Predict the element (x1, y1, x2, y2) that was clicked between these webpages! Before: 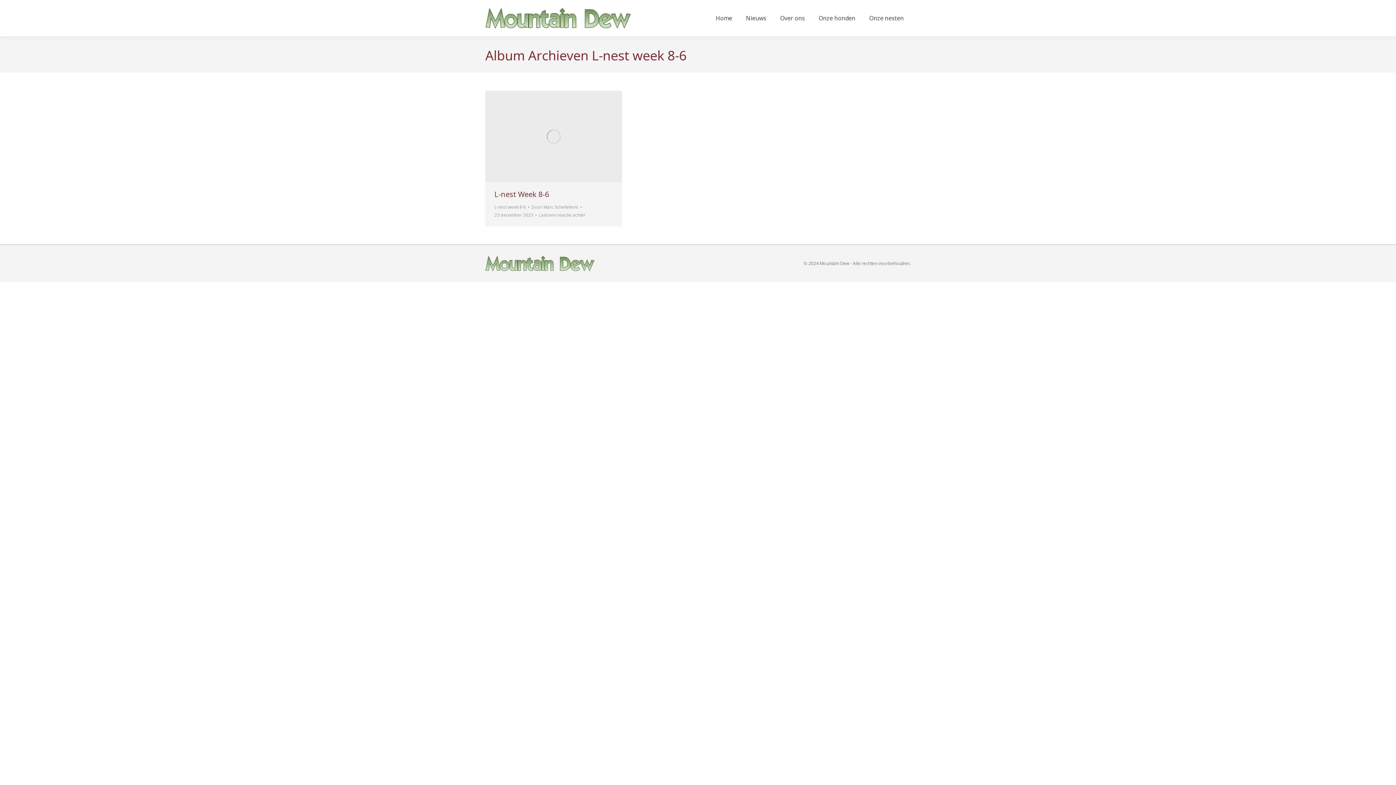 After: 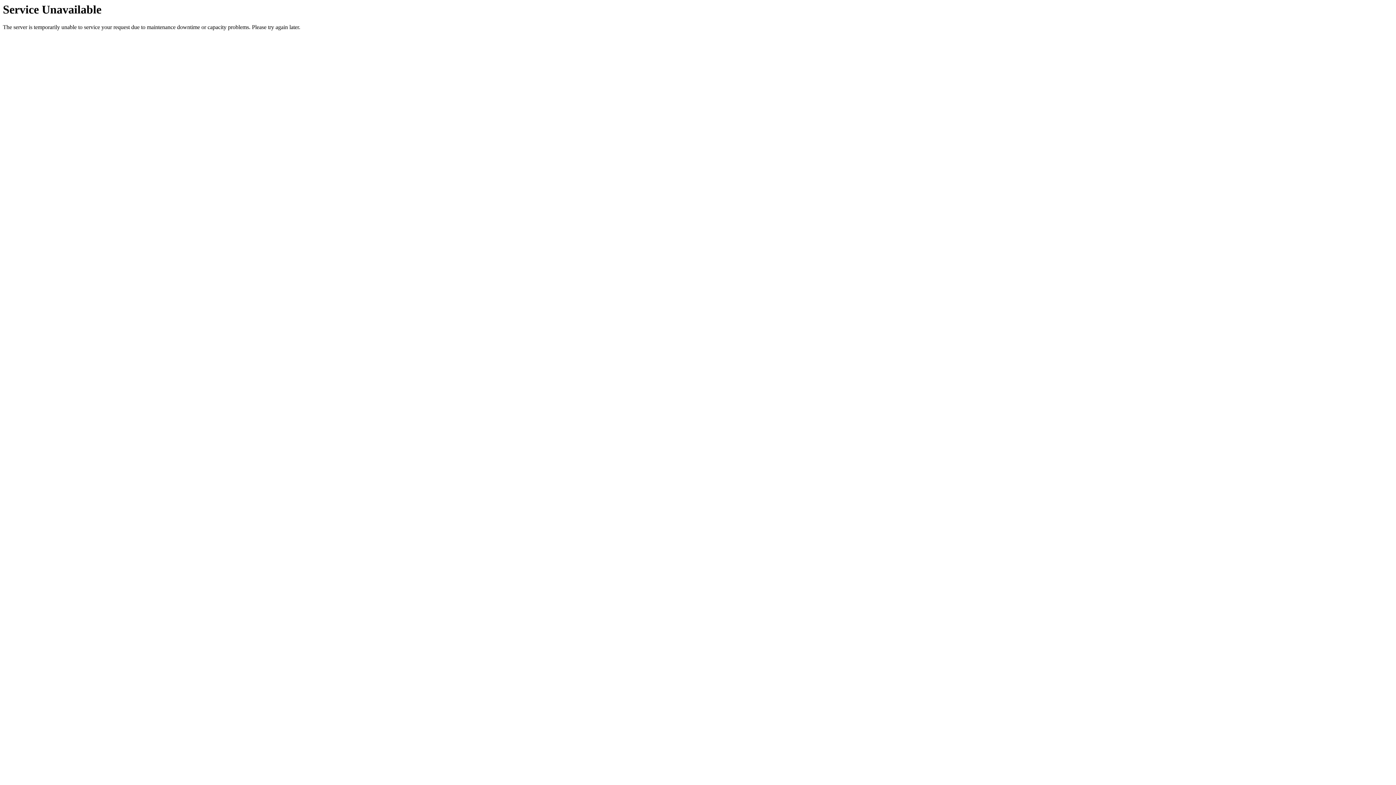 Action: bbox: (775, 11, 810, 25) label: Over ons